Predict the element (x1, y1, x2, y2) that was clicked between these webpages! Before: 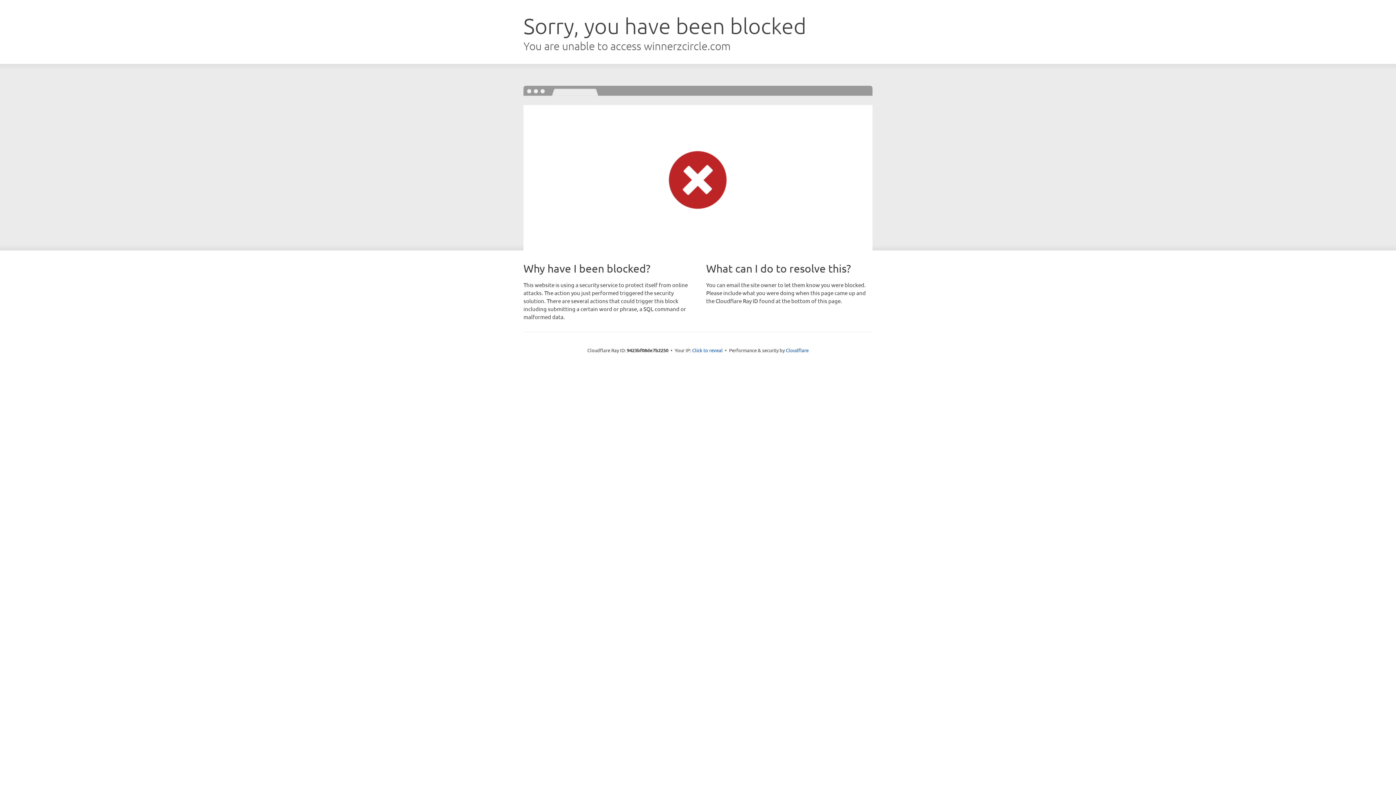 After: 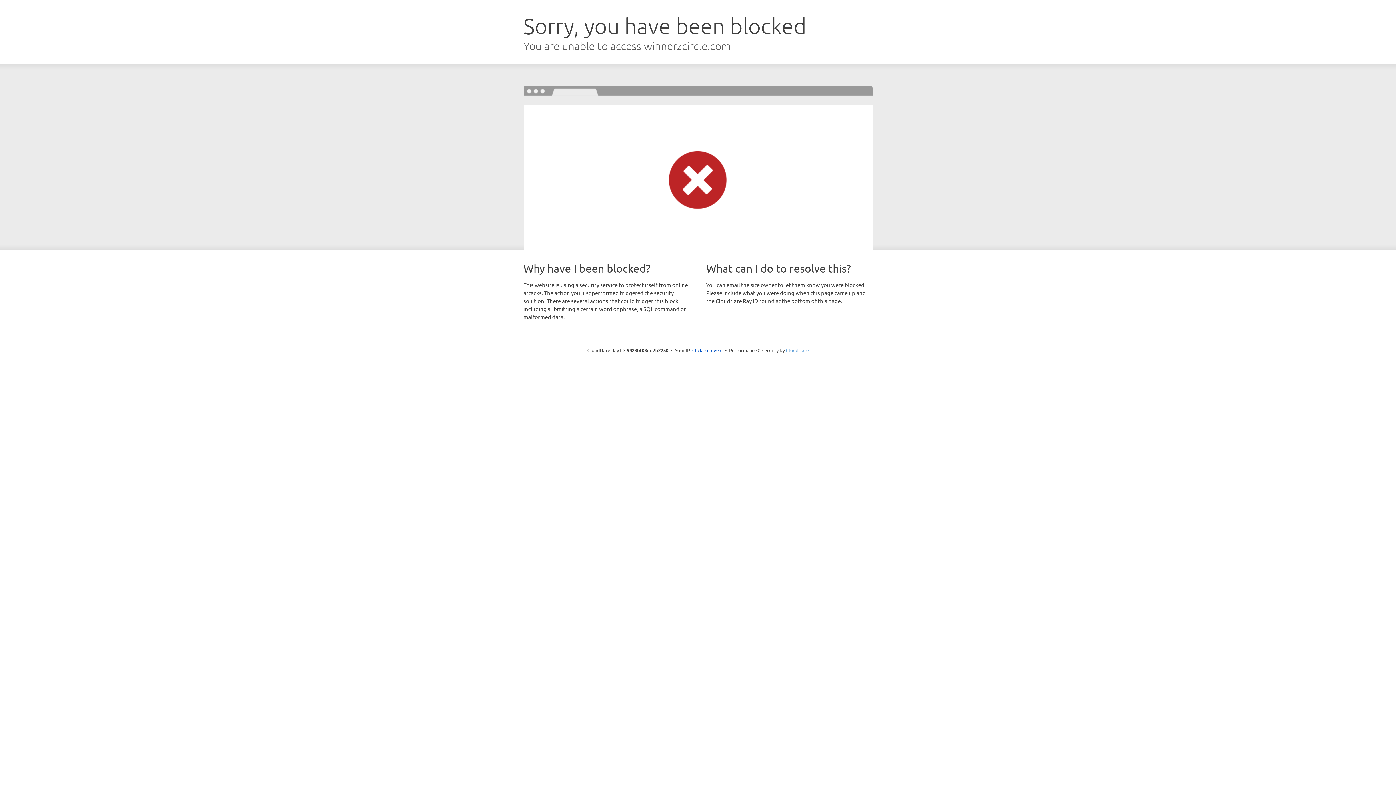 Action: bbox: (786, 347, 808, 353) label: Cloudflare